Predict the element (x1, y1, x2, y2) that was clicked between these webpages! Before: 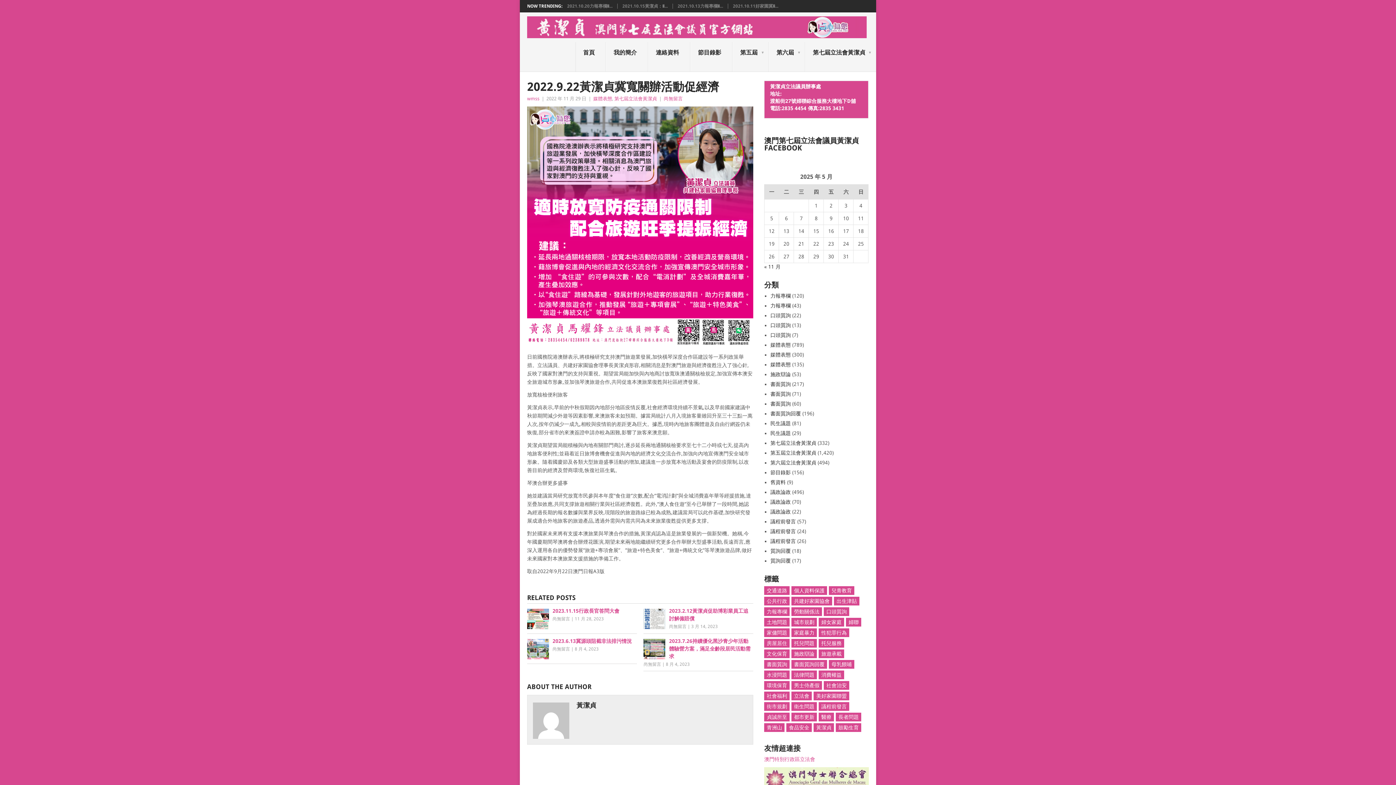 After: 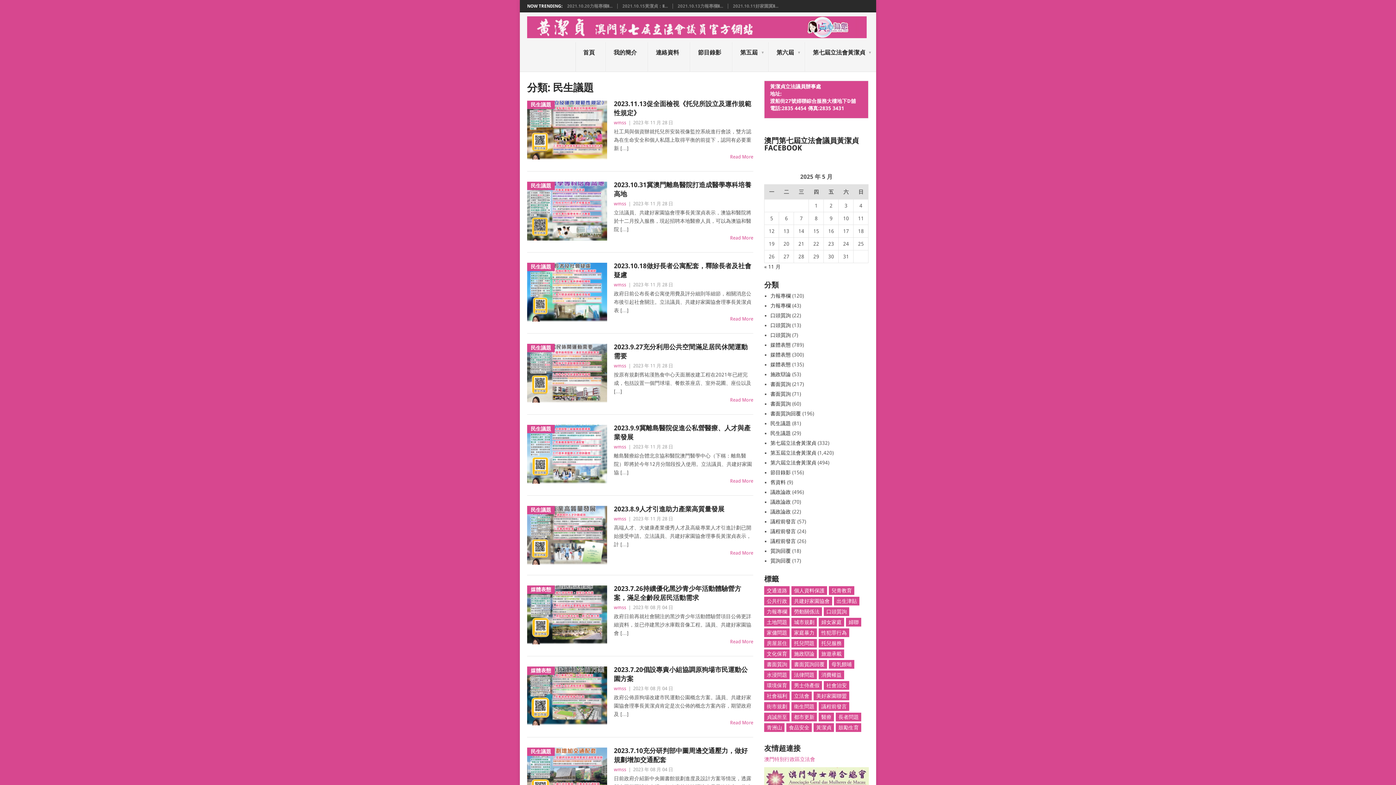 Action: label: 民生議題 bbox: (770, 430, 791, 436)